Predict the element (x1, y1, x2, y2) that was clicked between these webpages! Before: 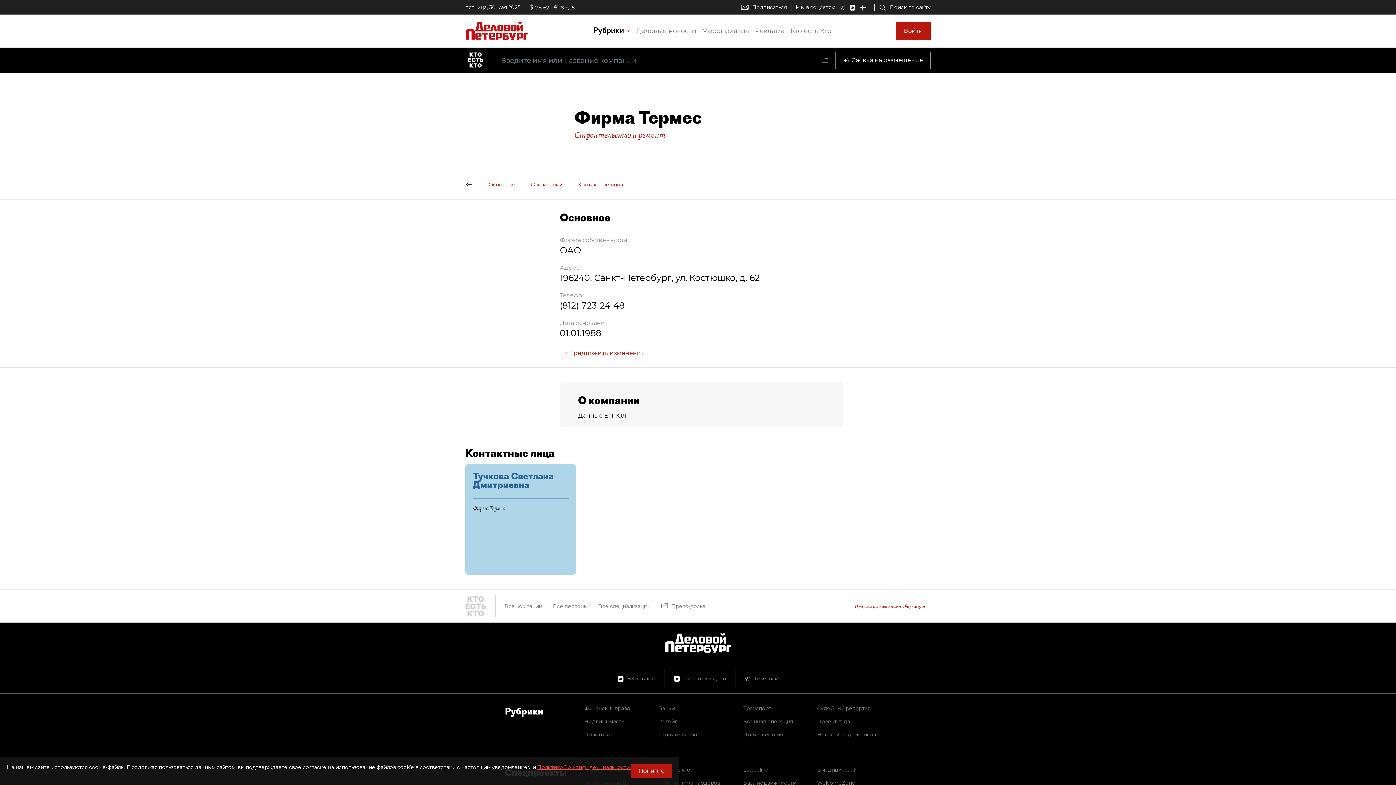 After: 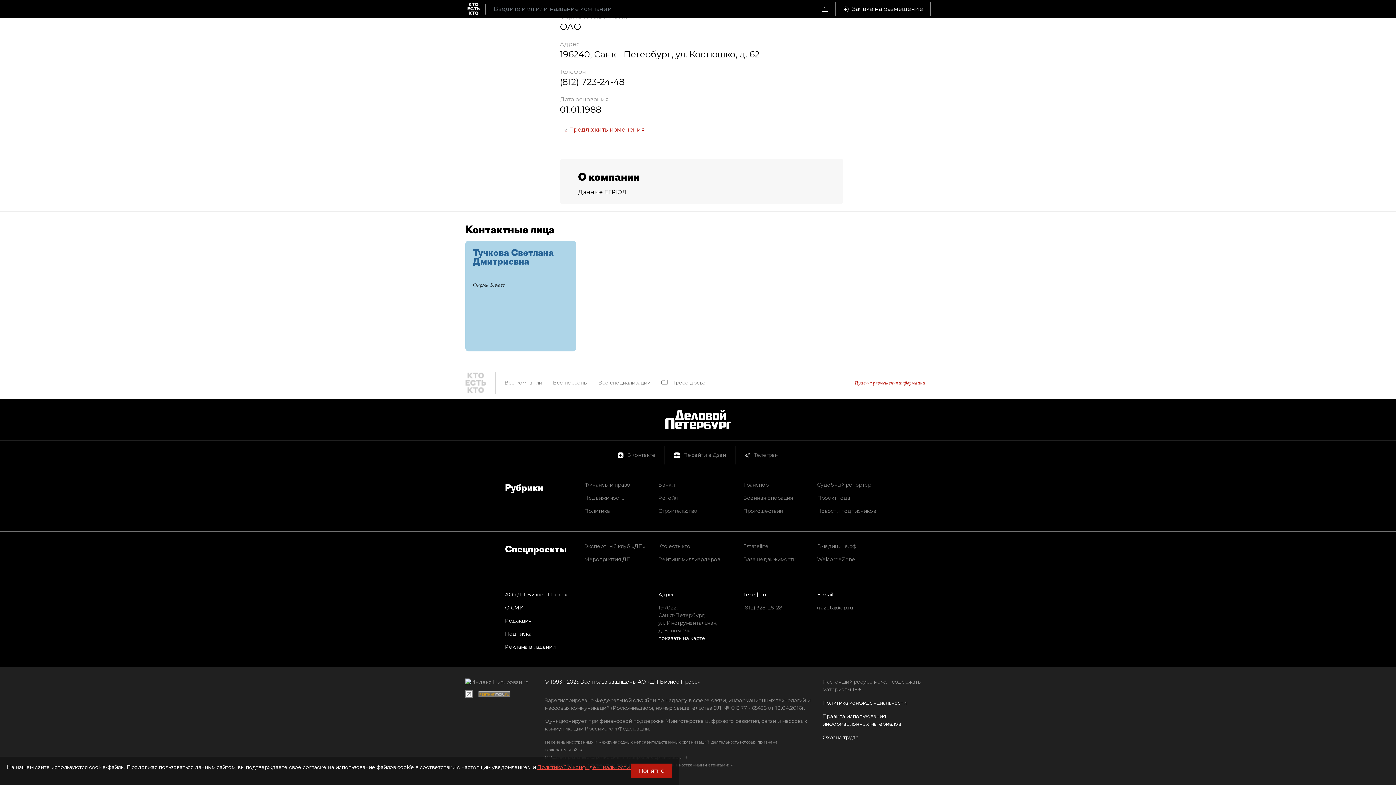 Action: label: Контактные лица bbox: (570, 178, 630, 191)